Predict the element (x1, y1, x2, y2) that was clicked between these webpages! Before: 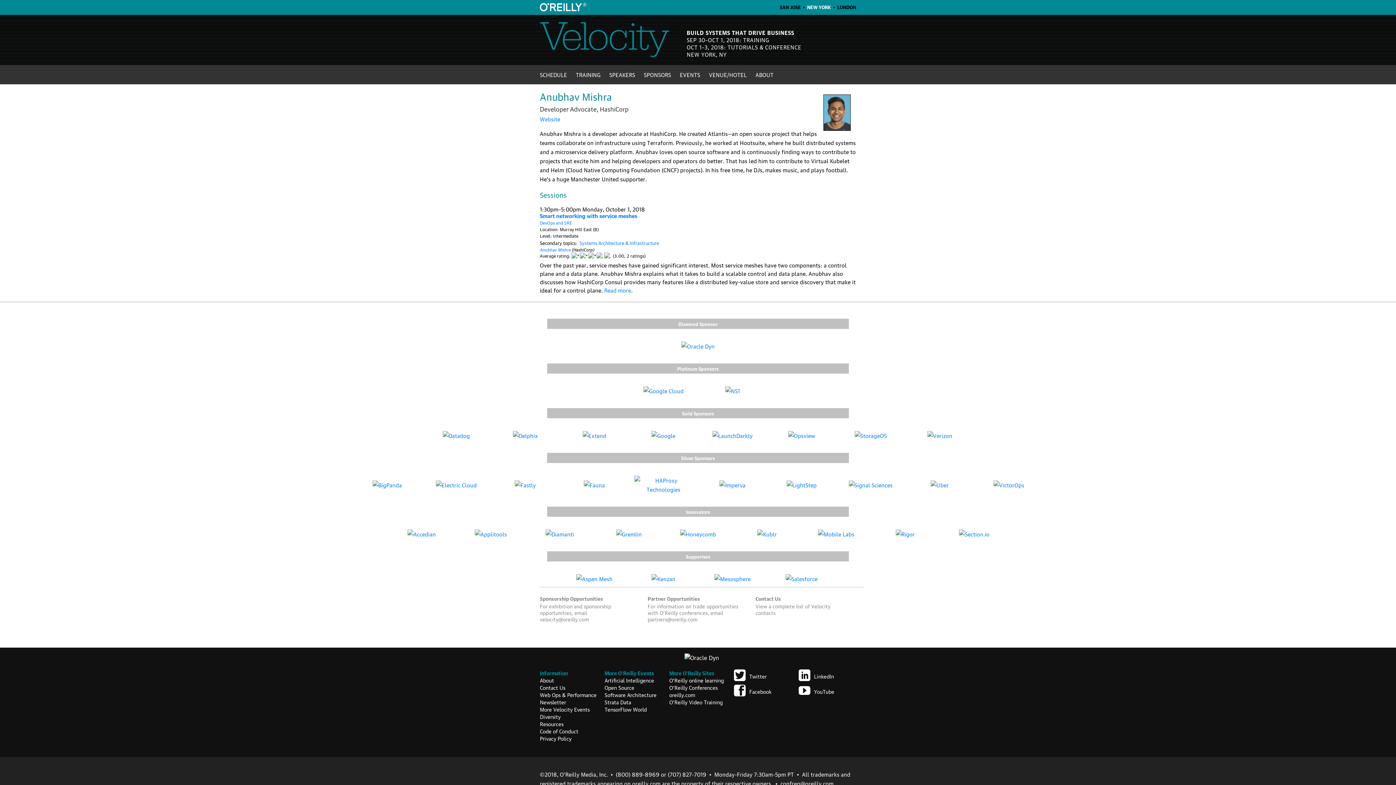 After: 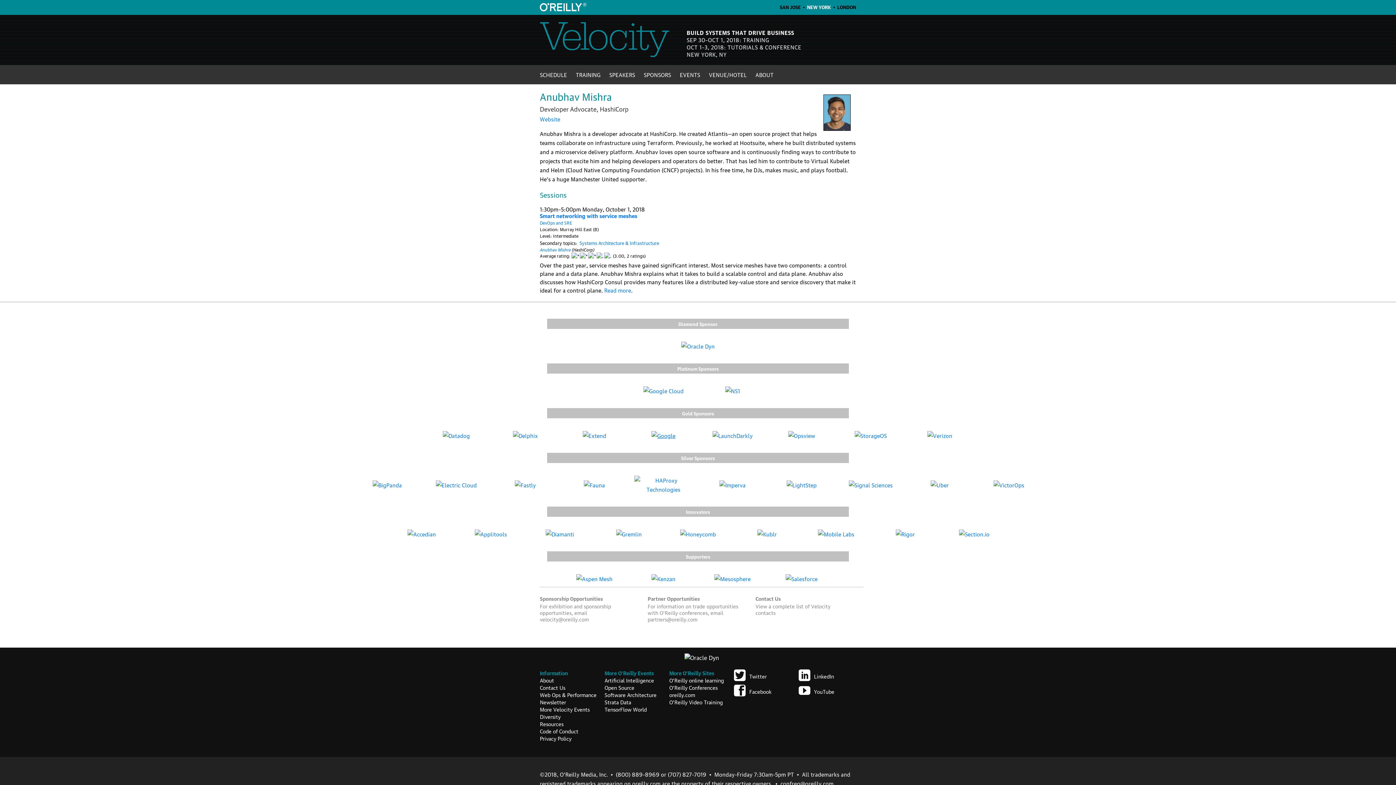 Action: bbox: (651, 431, 675, 439)